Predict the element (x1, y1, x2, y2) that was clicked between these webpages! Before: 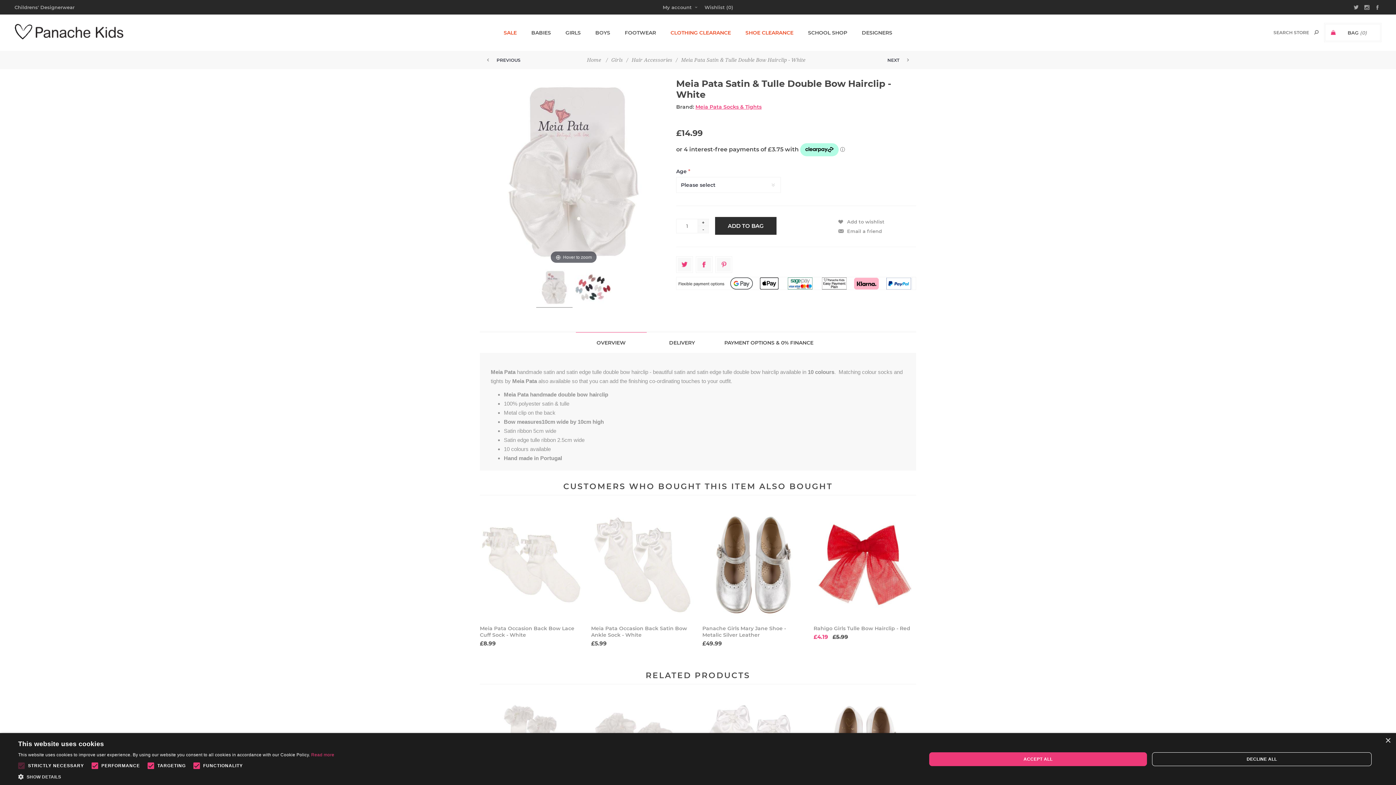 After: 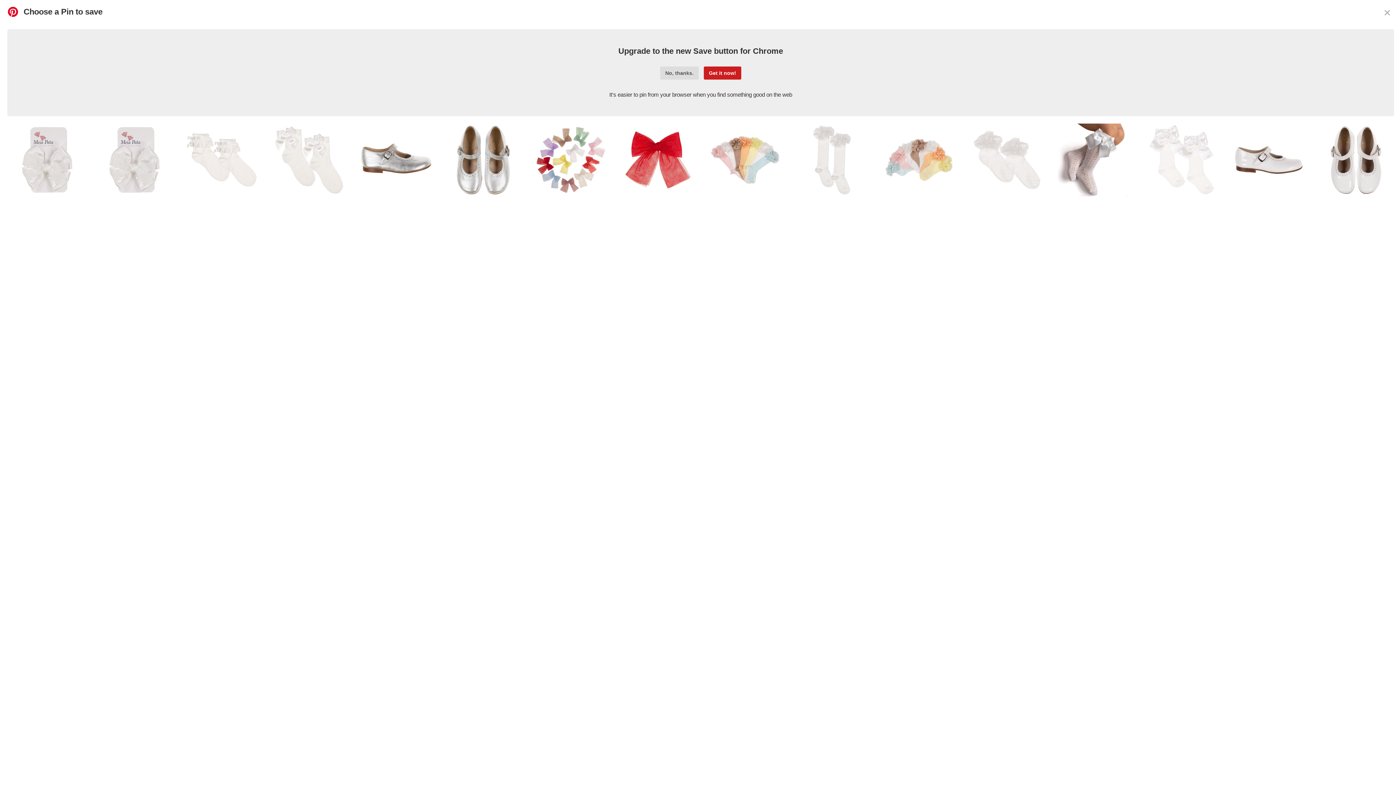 Action: bbox: (717, 257, 730, 271)